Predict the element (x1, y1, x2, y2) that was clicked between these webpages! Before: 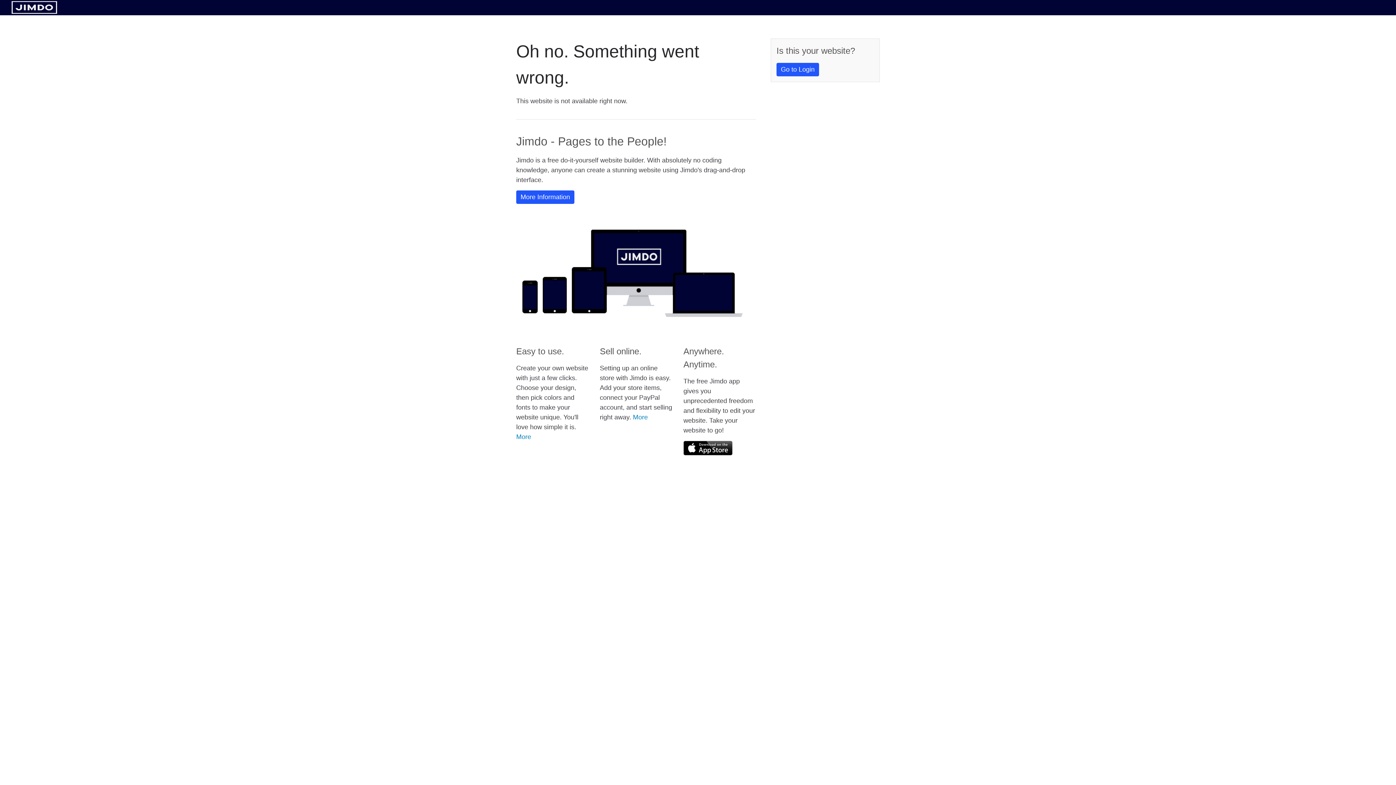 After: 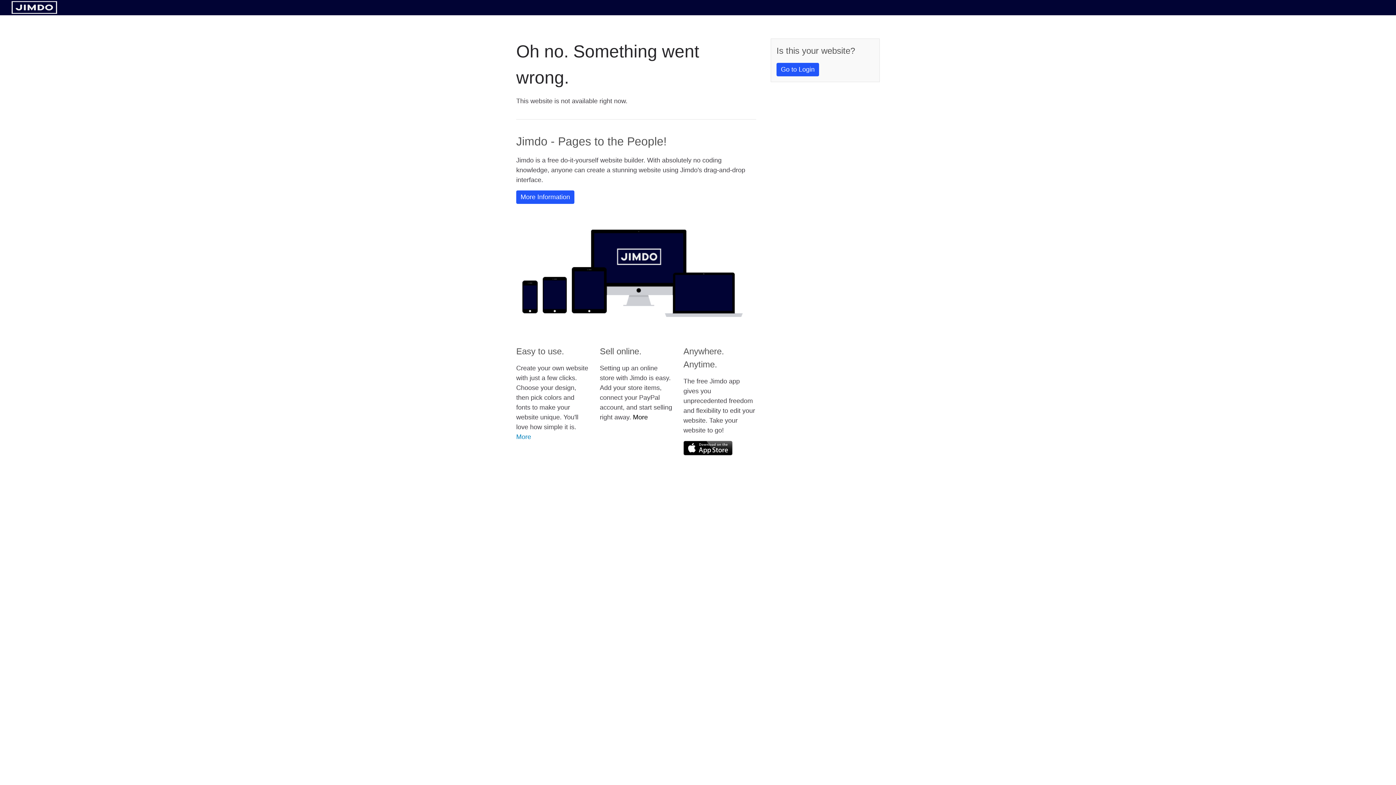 Action: label: More bbox: (633, 413, 648, 421)